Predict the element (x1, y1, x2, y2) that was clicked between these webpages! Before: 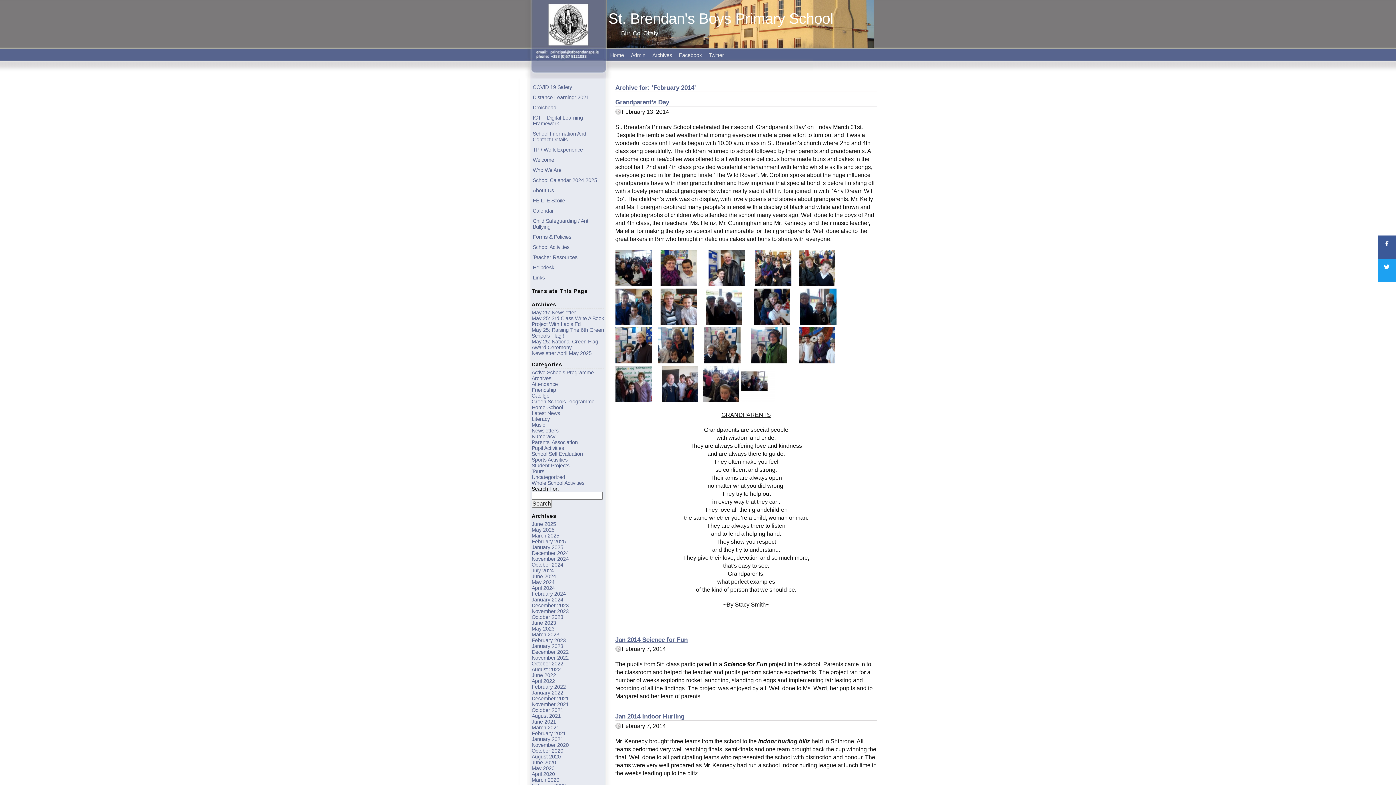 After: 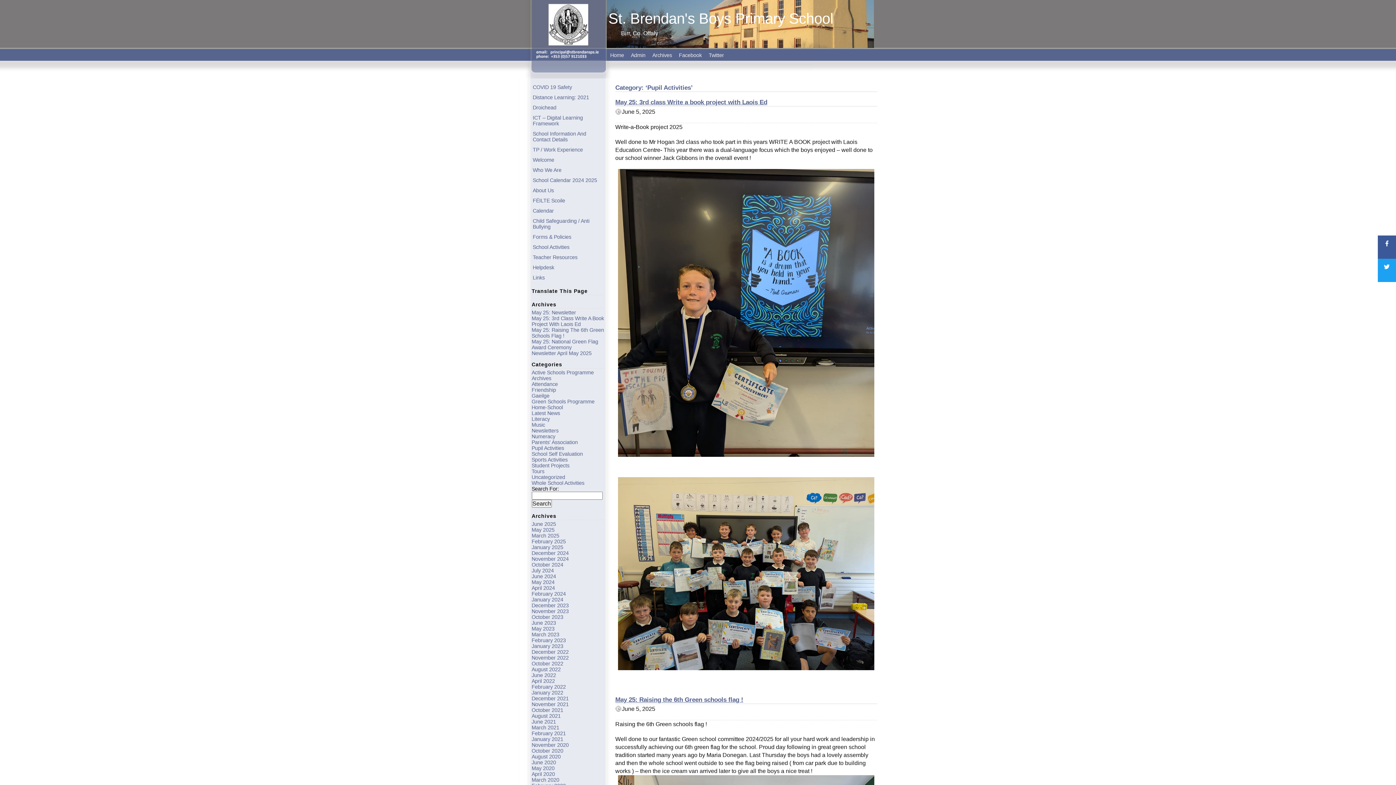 Action: bbox: (531, 445, 564, 451) label: Pupil Activities